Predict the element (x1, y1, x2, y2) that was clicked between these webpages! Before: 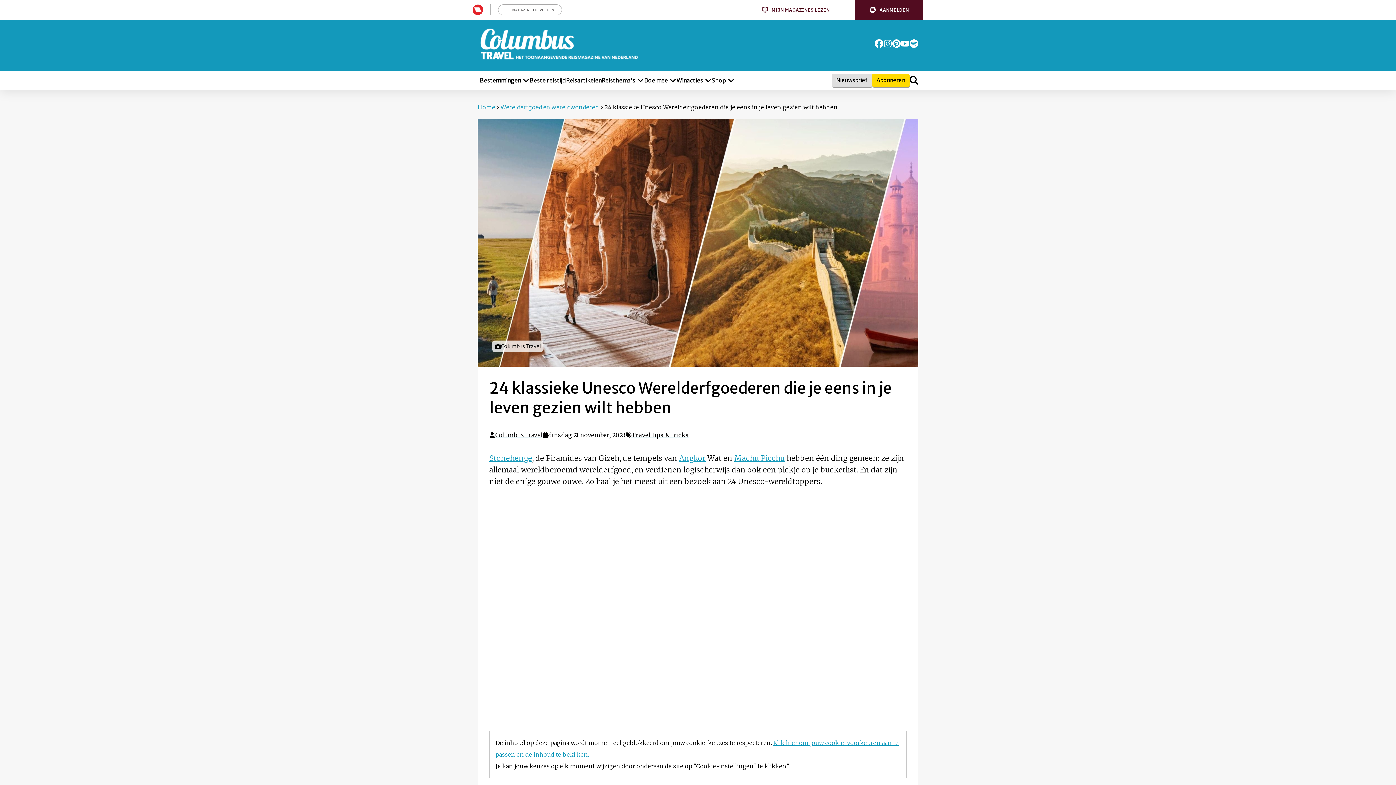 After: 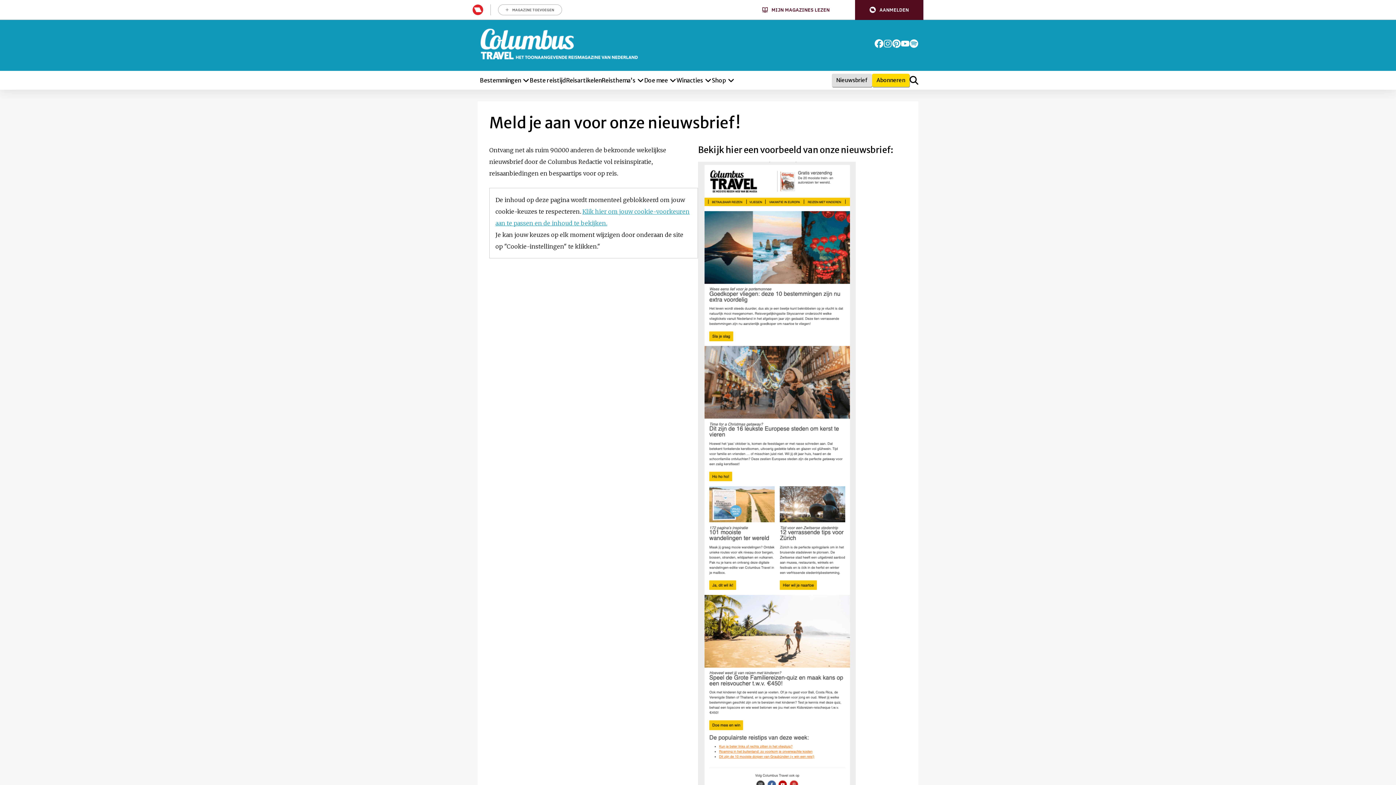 Action: bbox: (832, 73, 872, 86) label: Schrijf je in voor de nieuwsbrief